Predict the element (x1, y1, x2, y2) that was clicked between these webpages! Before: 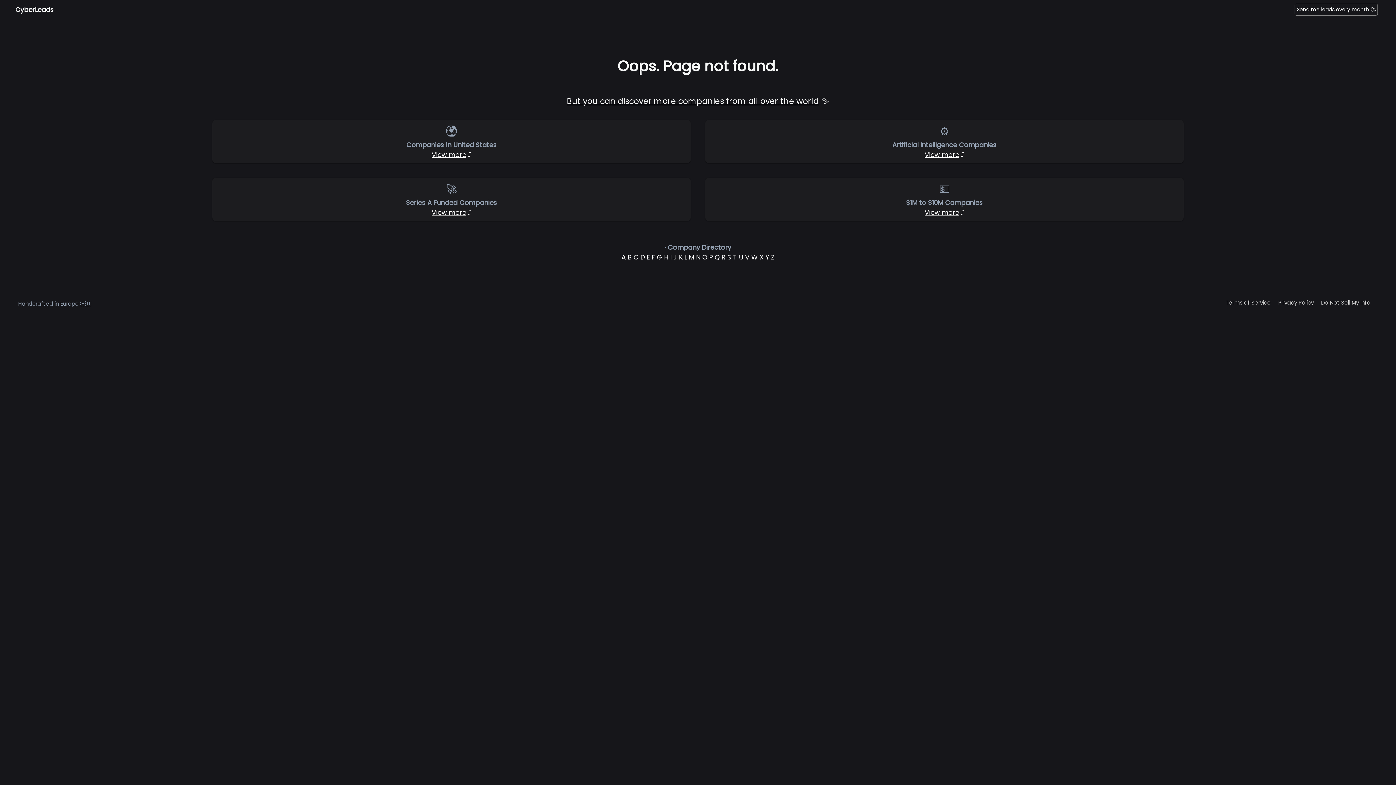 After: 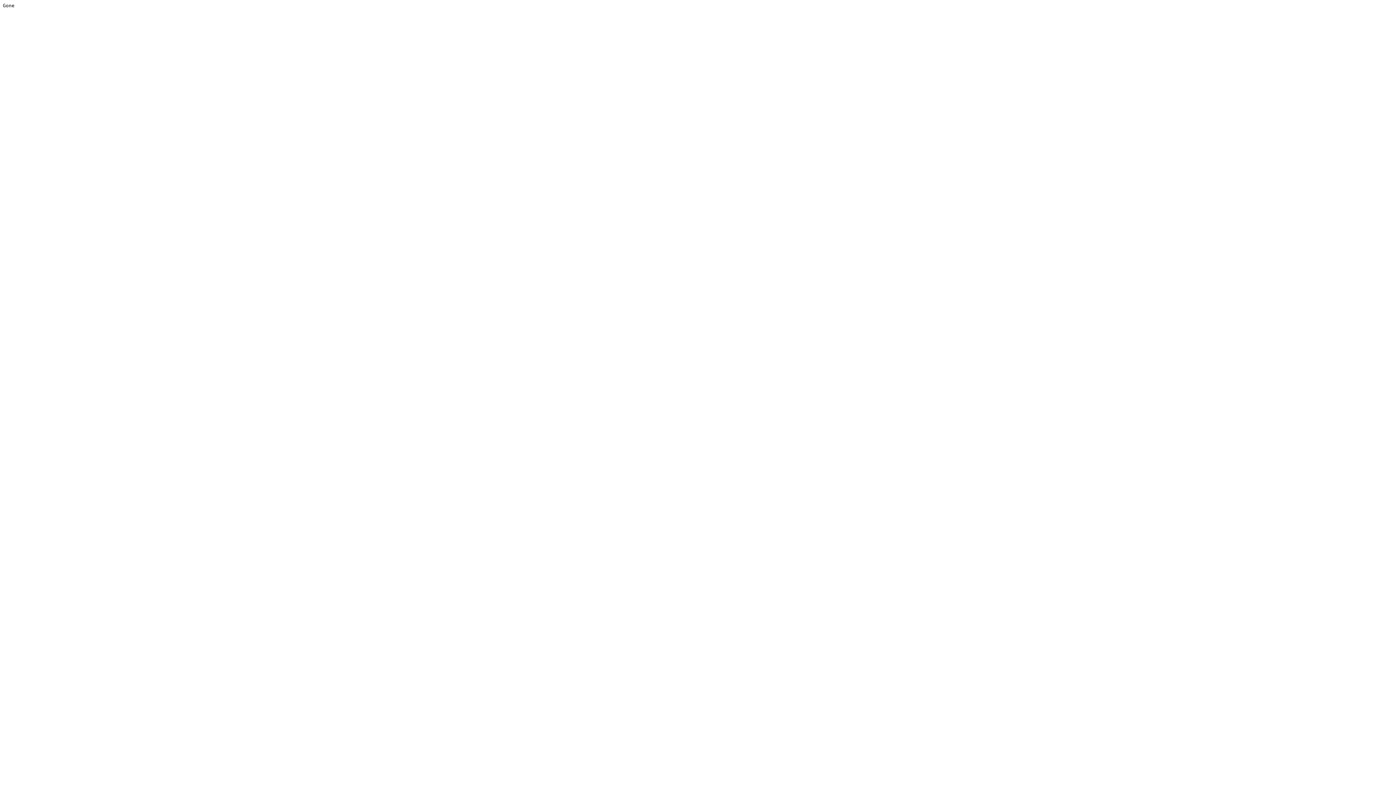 Action: bbox: (673, 252, 677, 261) label: J